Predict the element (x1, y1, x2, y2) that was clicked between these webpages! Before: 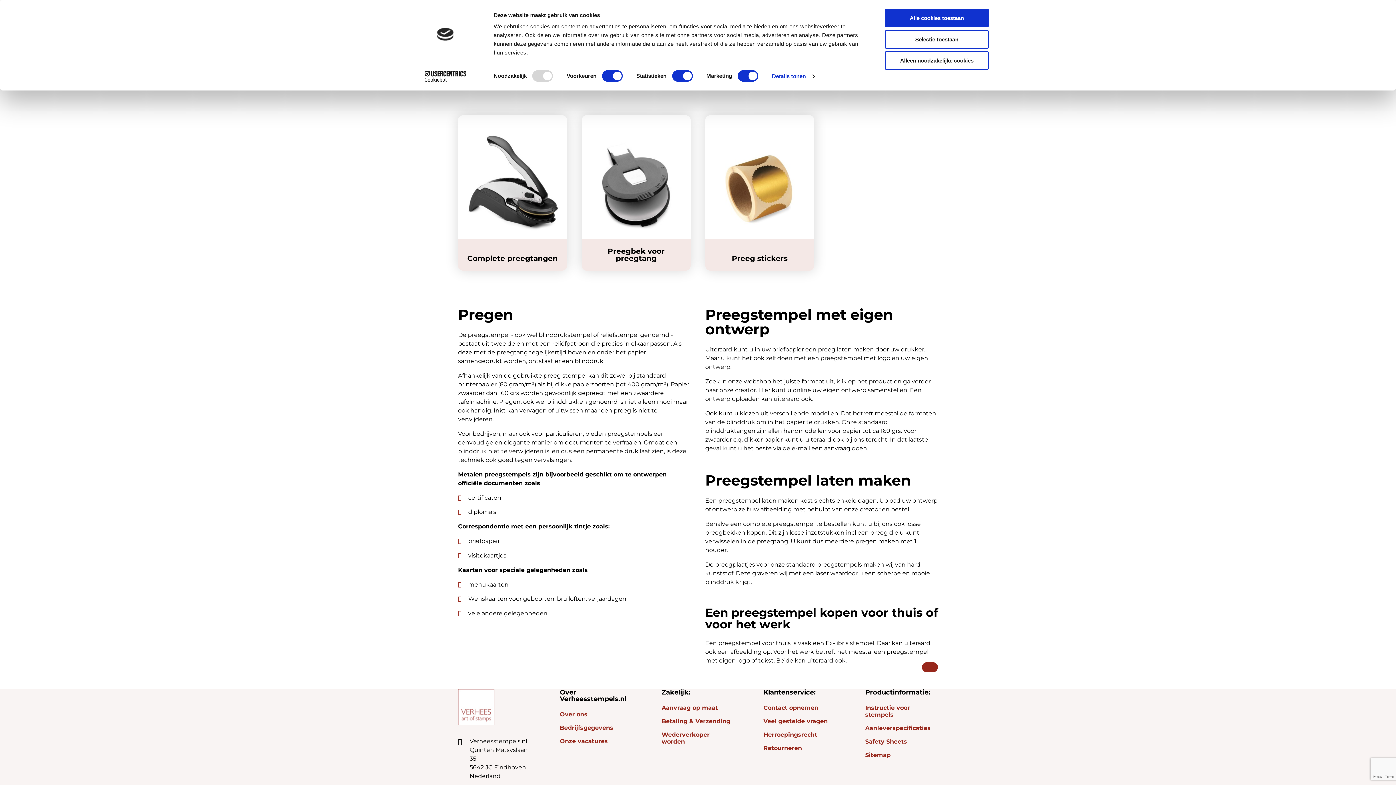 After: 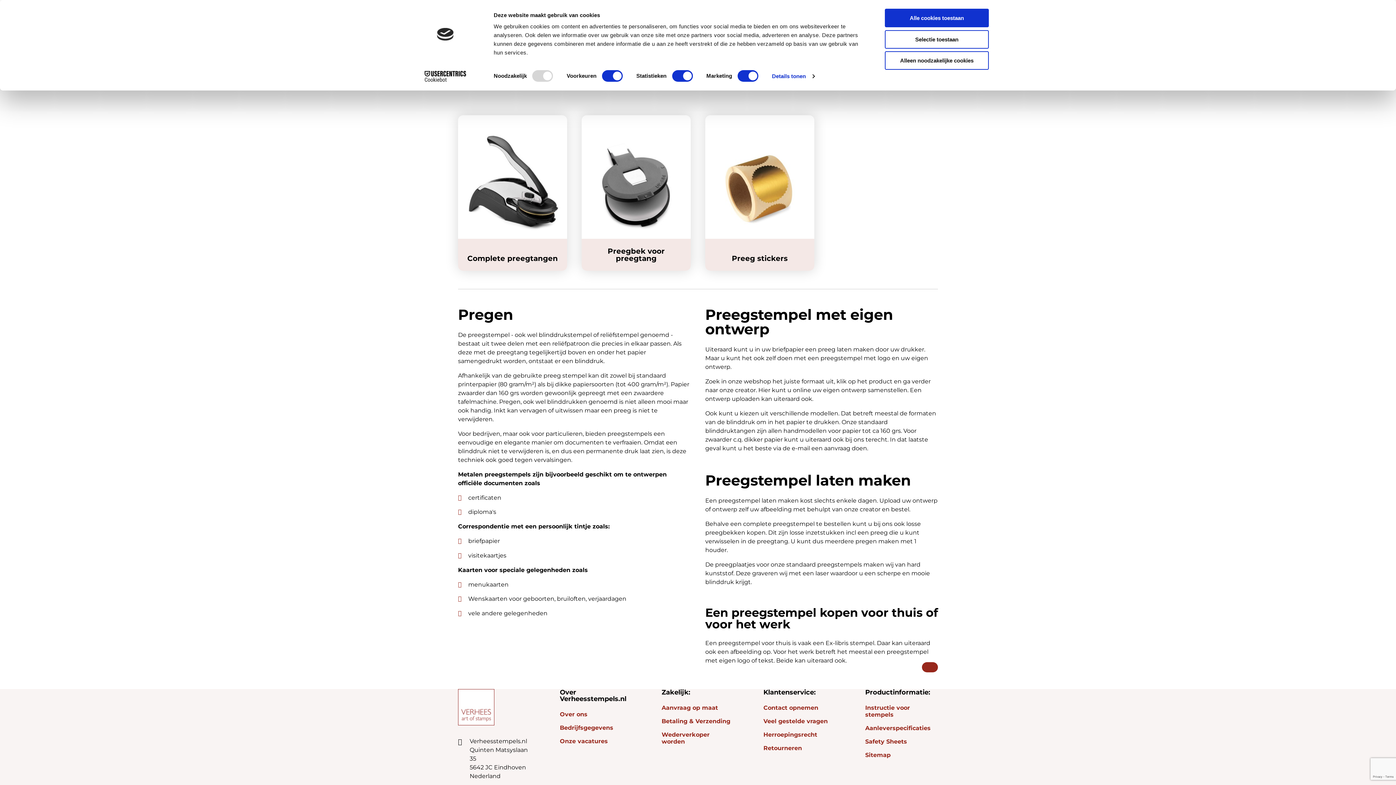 Action: bbox: (413, 70, 477, 81) label: Cookiebot - opens in a new window